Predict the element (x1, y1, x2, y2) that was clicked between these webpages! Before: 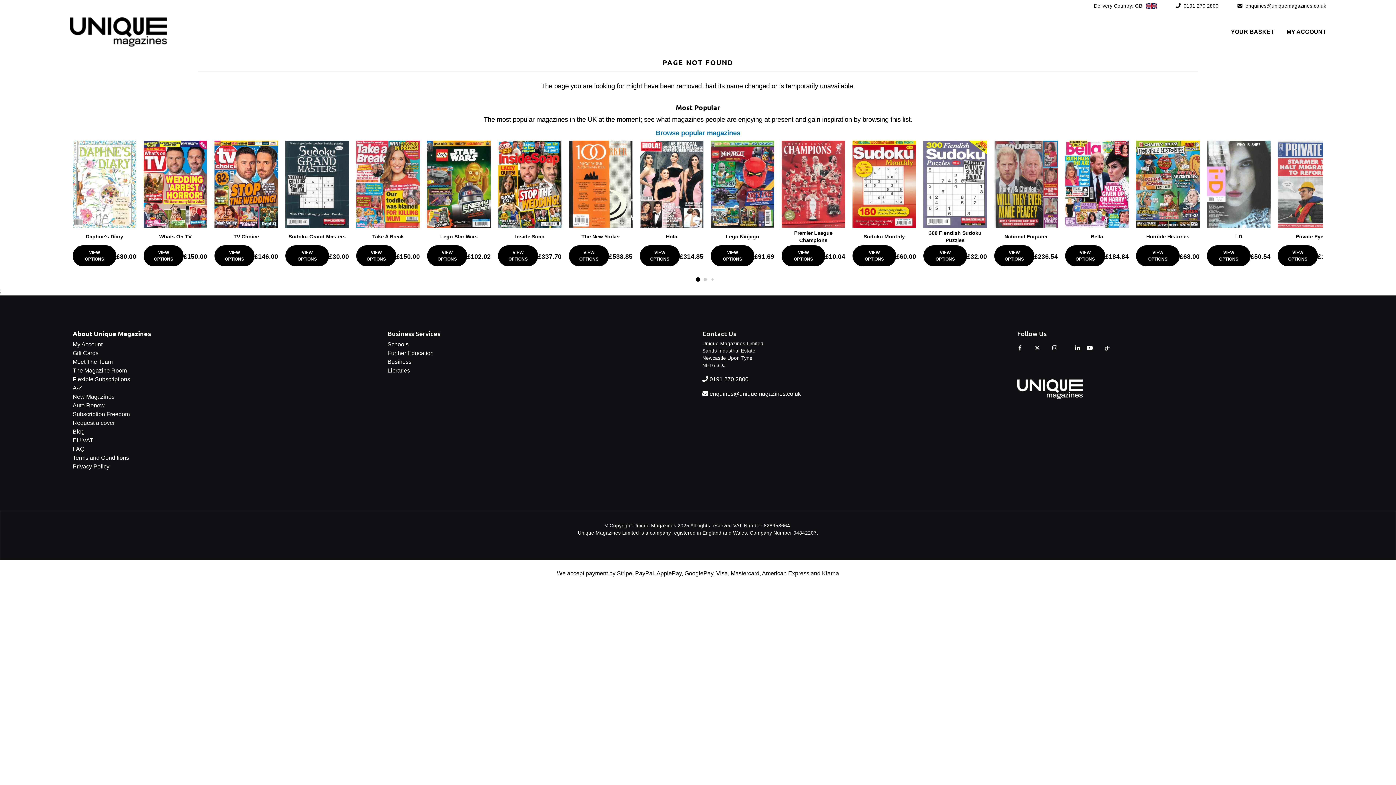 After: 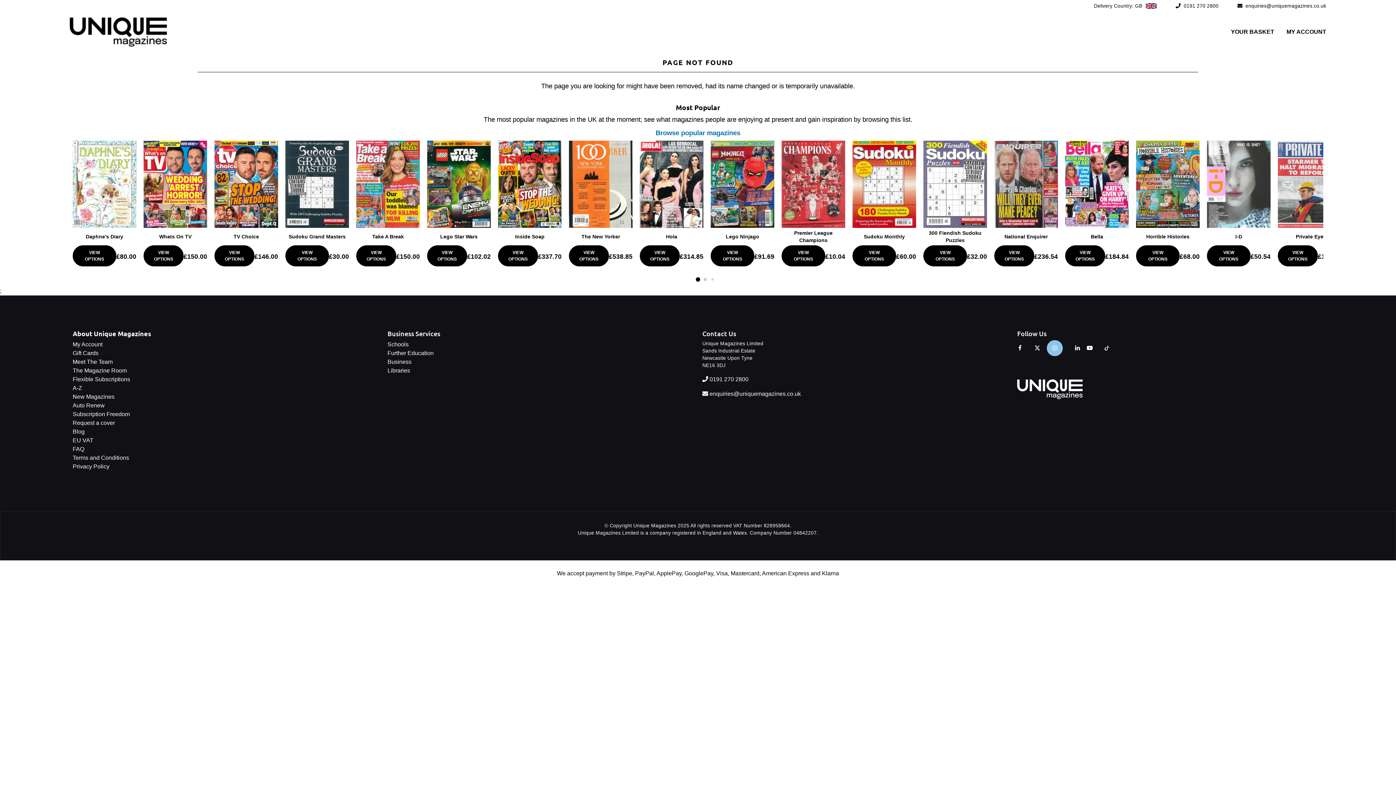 Action: bbox: (1047, 340, 1063, 356)